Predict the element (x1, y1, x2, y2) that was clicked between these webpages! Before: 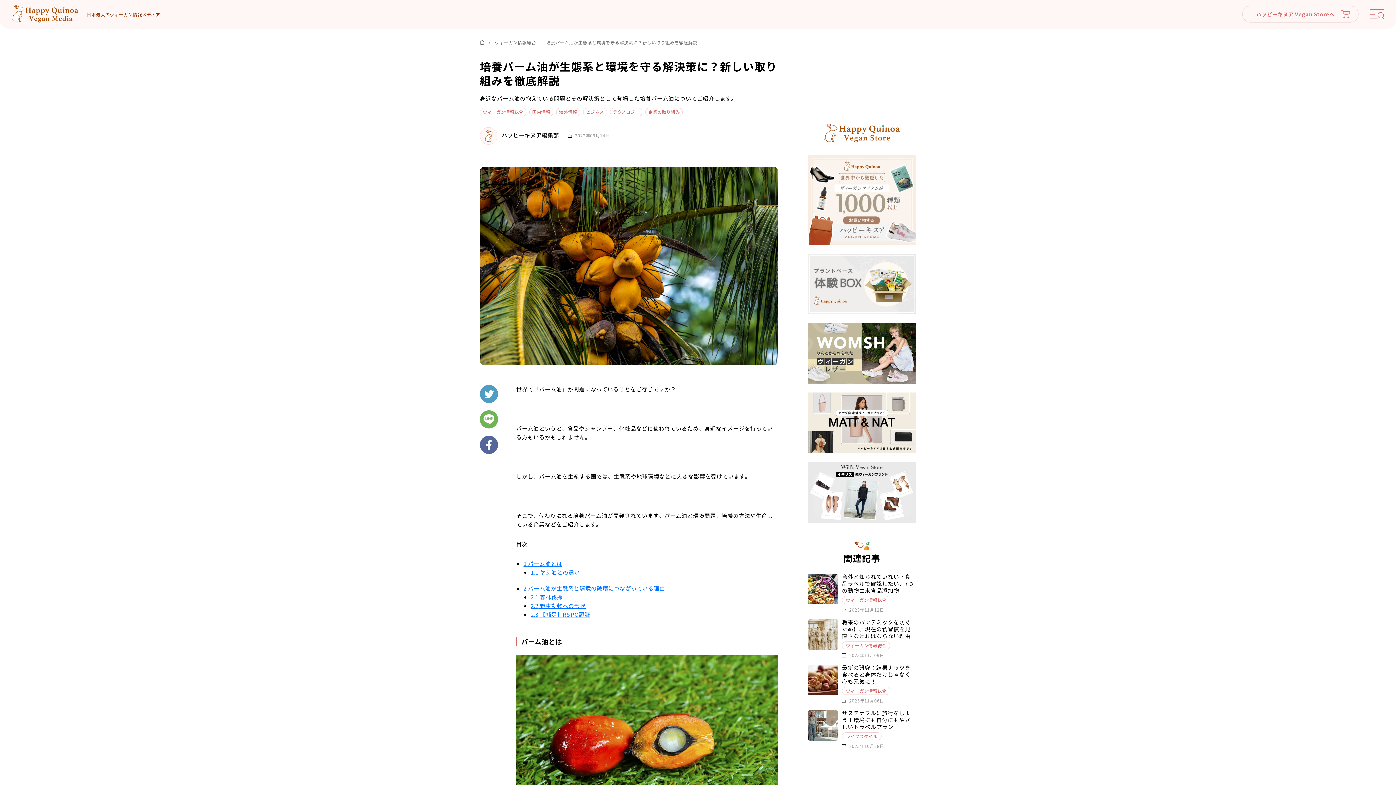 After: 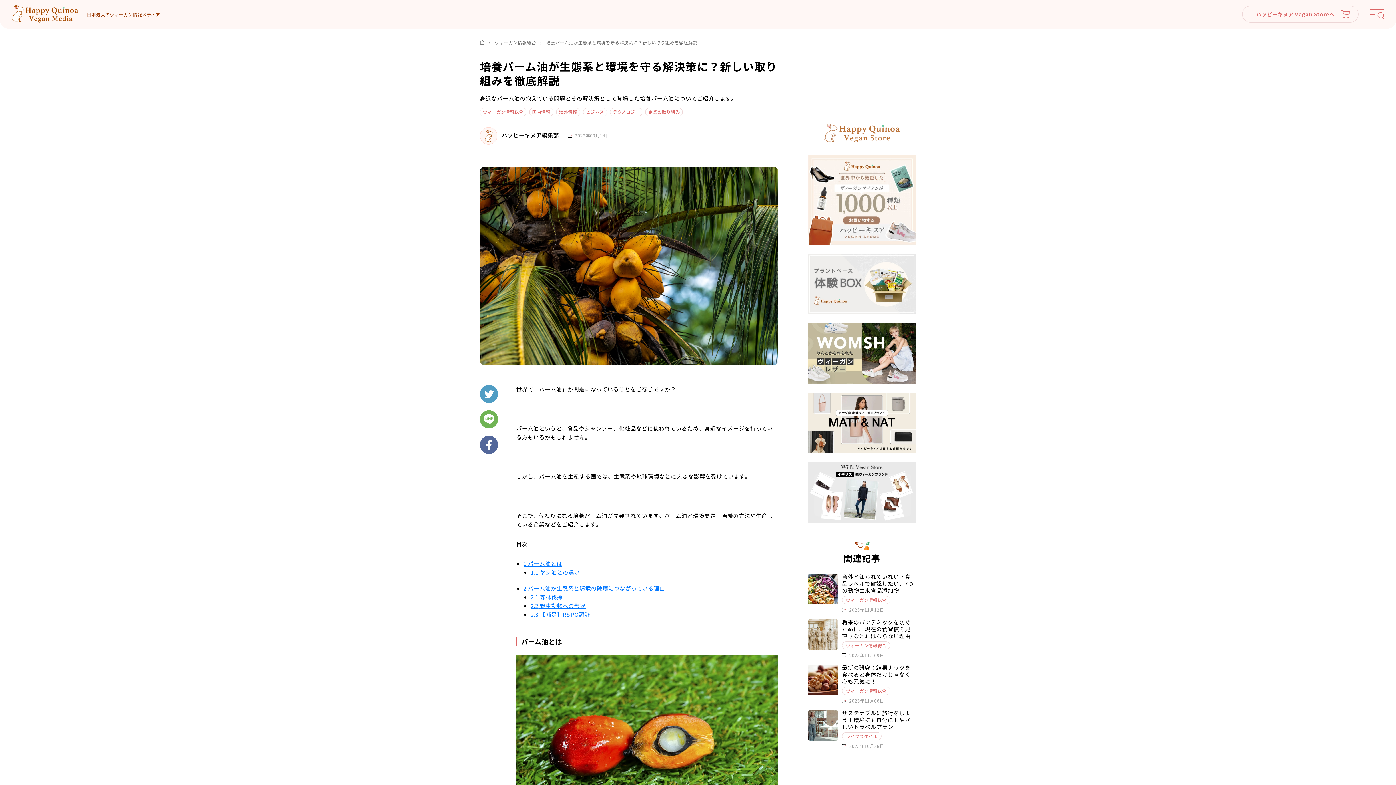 Action: bbox: (824, 123, 900, 142)